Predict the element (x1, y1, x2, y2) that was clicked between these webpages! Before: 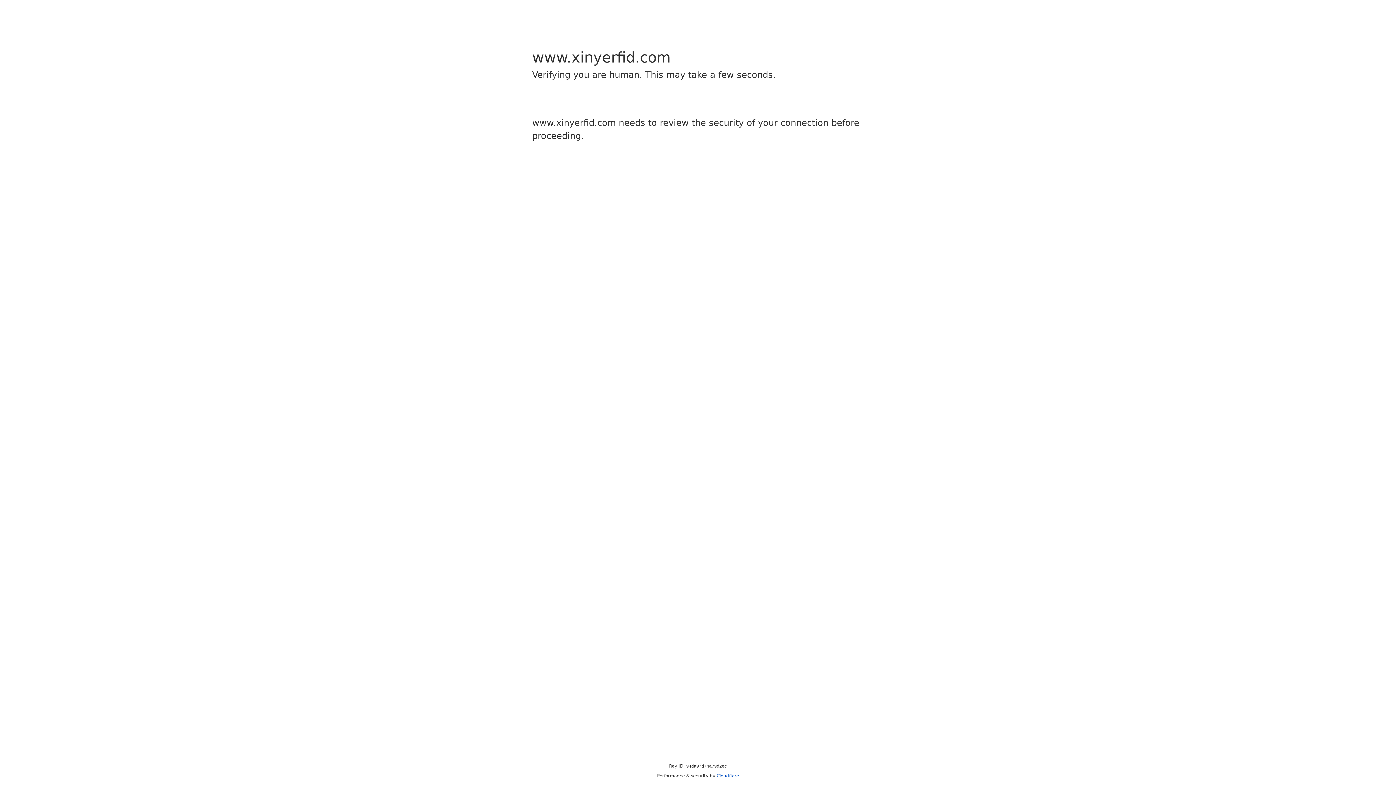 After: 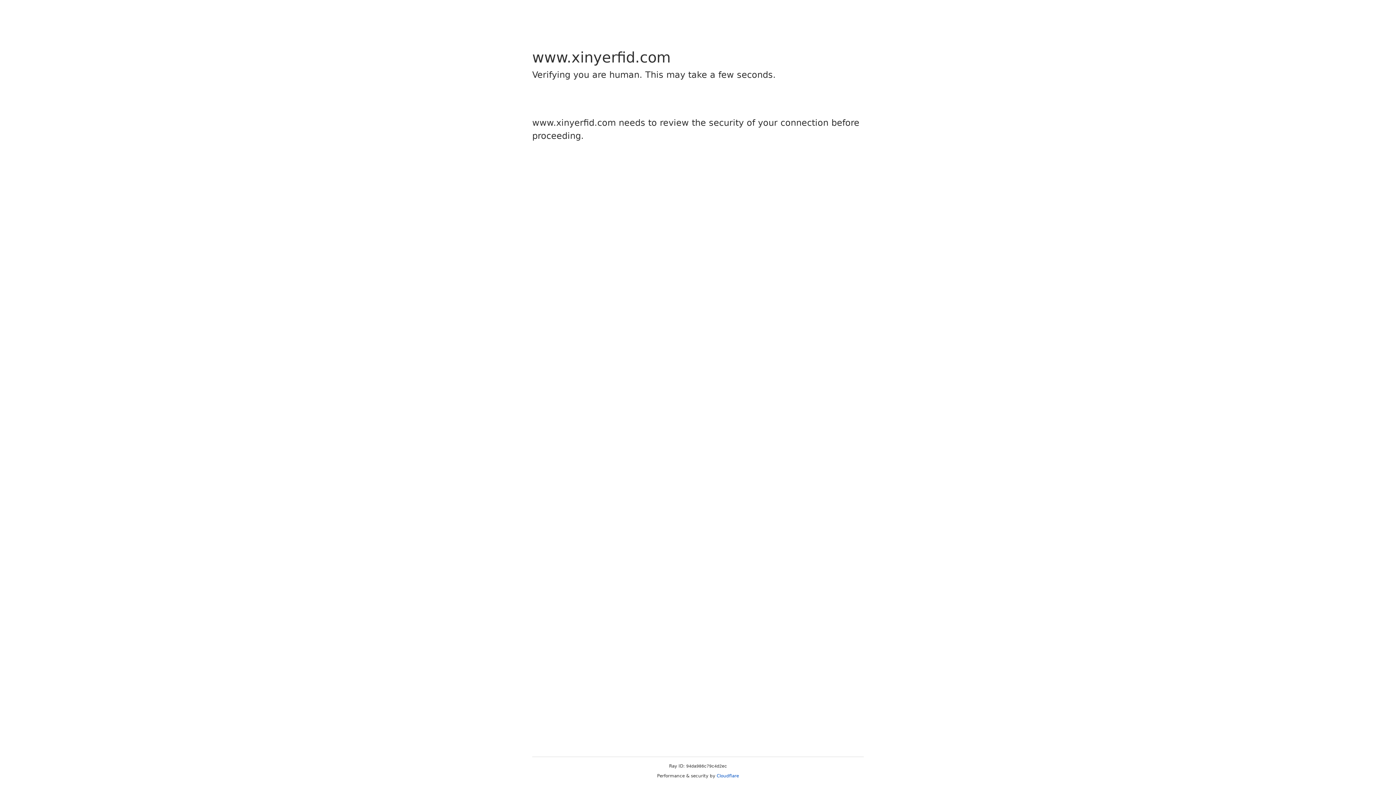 Action: label: Cloudflare bbox: (716, 773, 739, 778)